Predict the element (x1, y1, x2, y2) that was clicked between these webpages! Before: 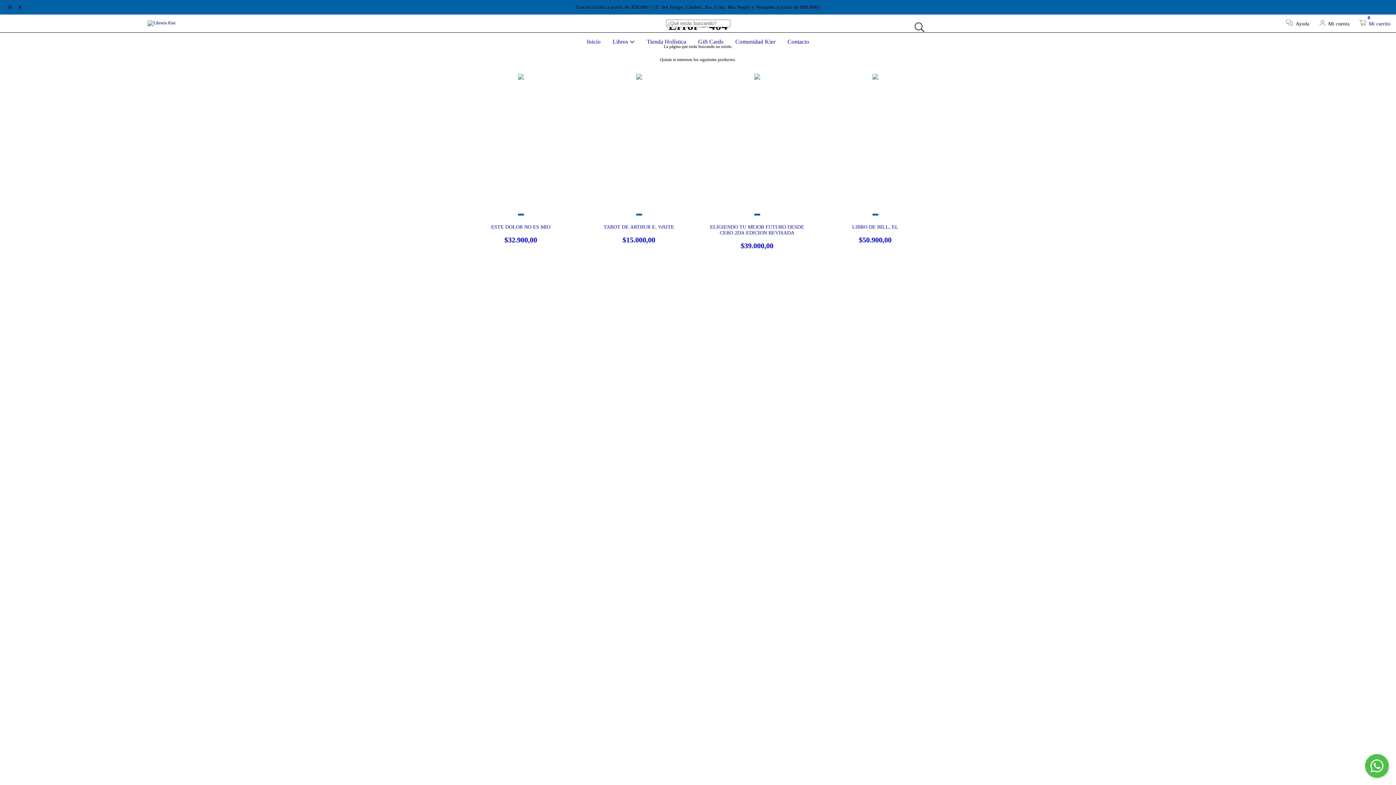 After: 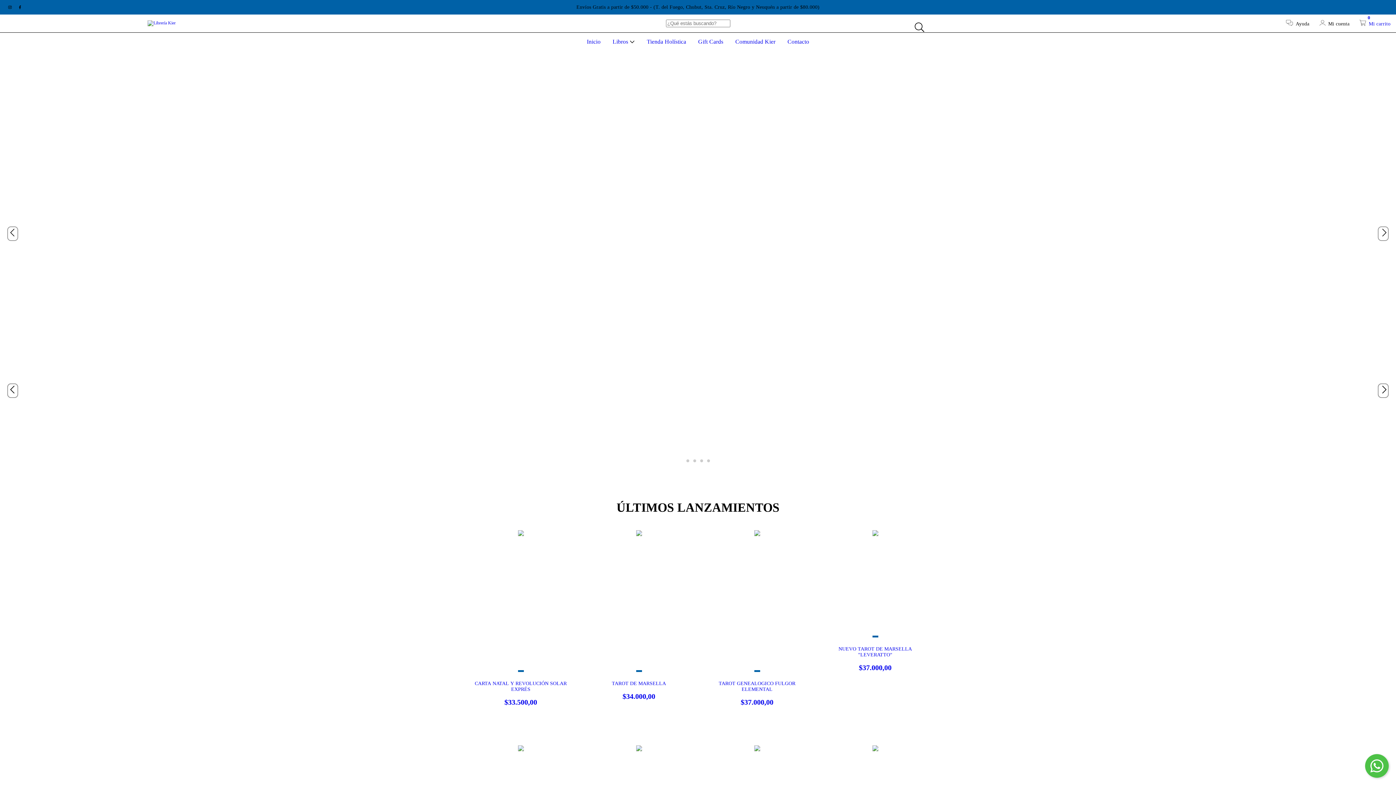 Action: label: Inicio bbox: (585, 38, 602, 44)